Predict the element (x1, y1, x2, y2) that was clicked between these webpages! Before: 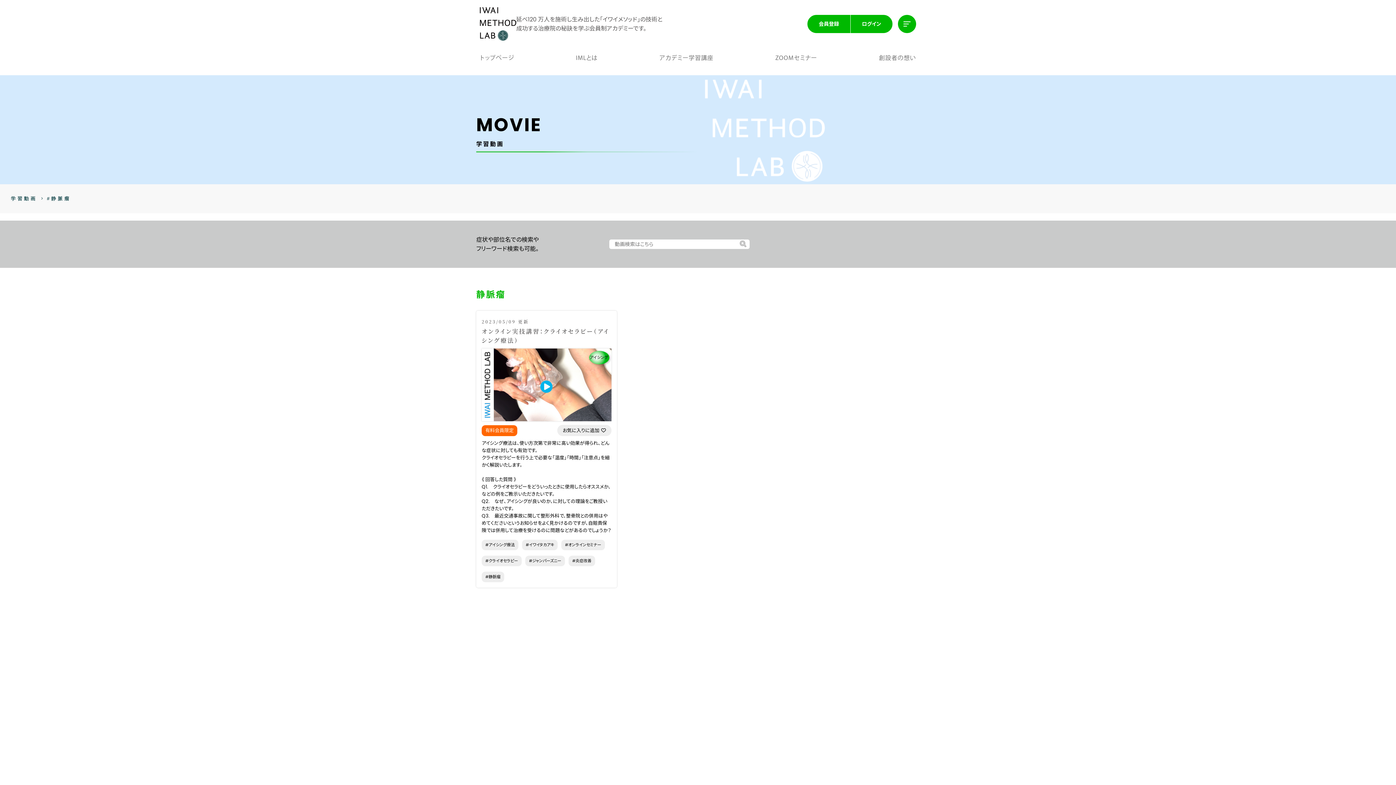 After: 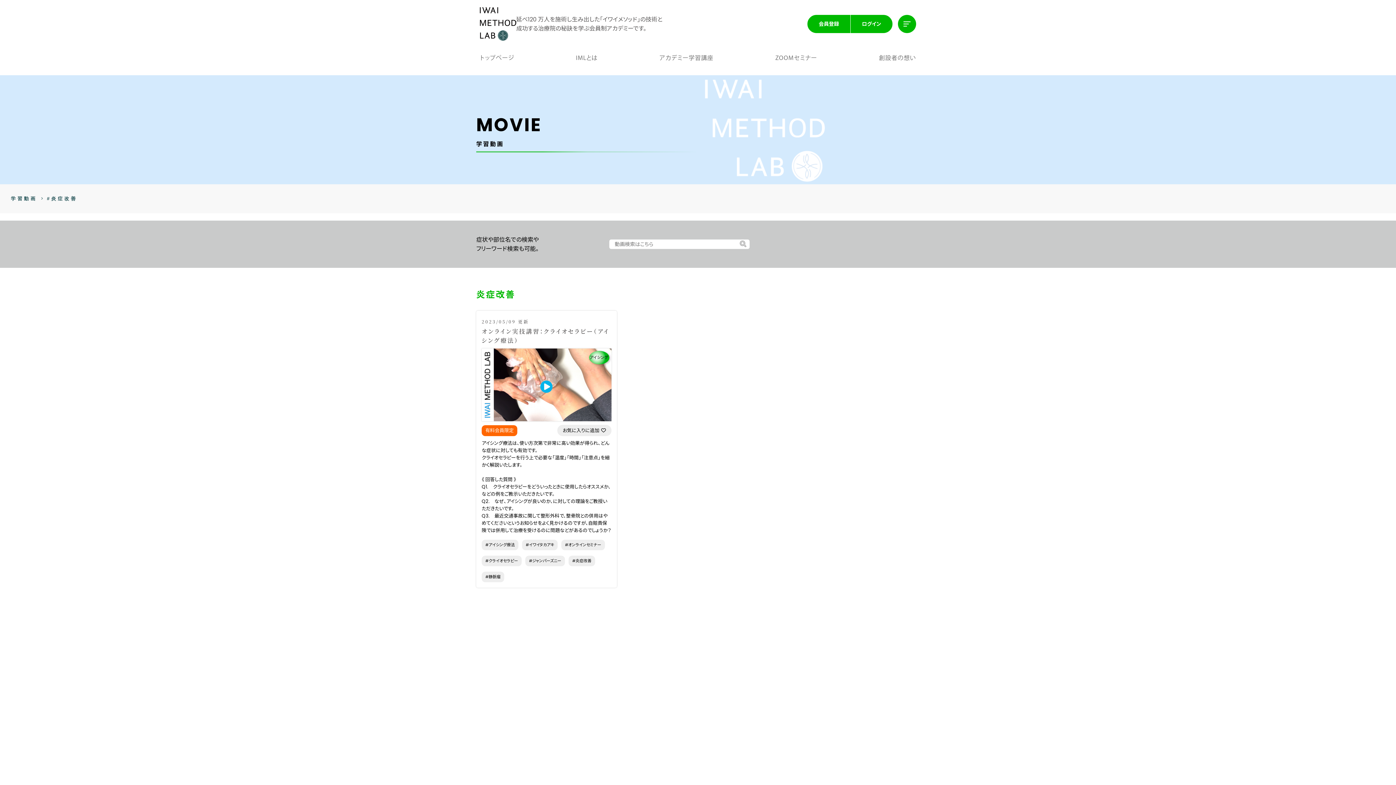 Action: bbox: (568, 556, 595, 566) label: 炎症改善